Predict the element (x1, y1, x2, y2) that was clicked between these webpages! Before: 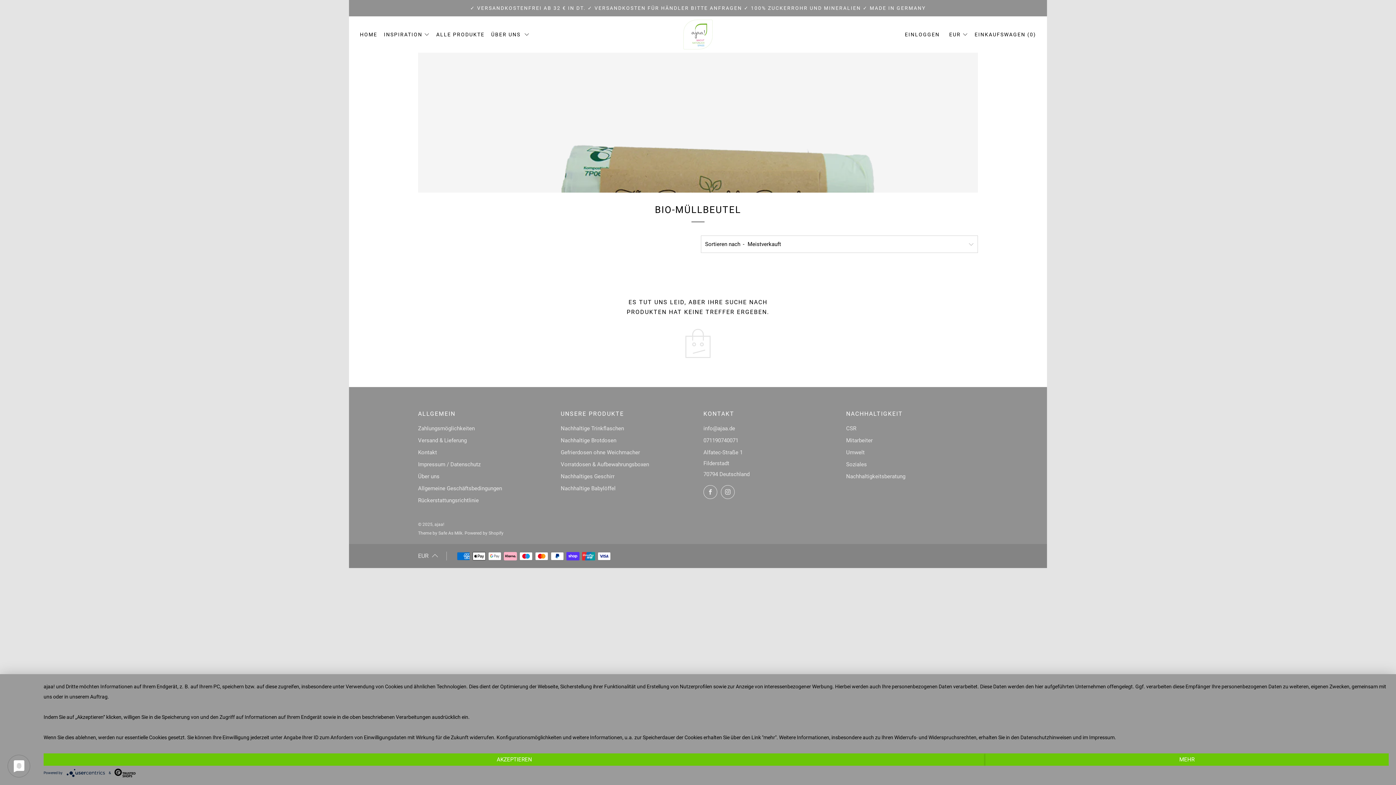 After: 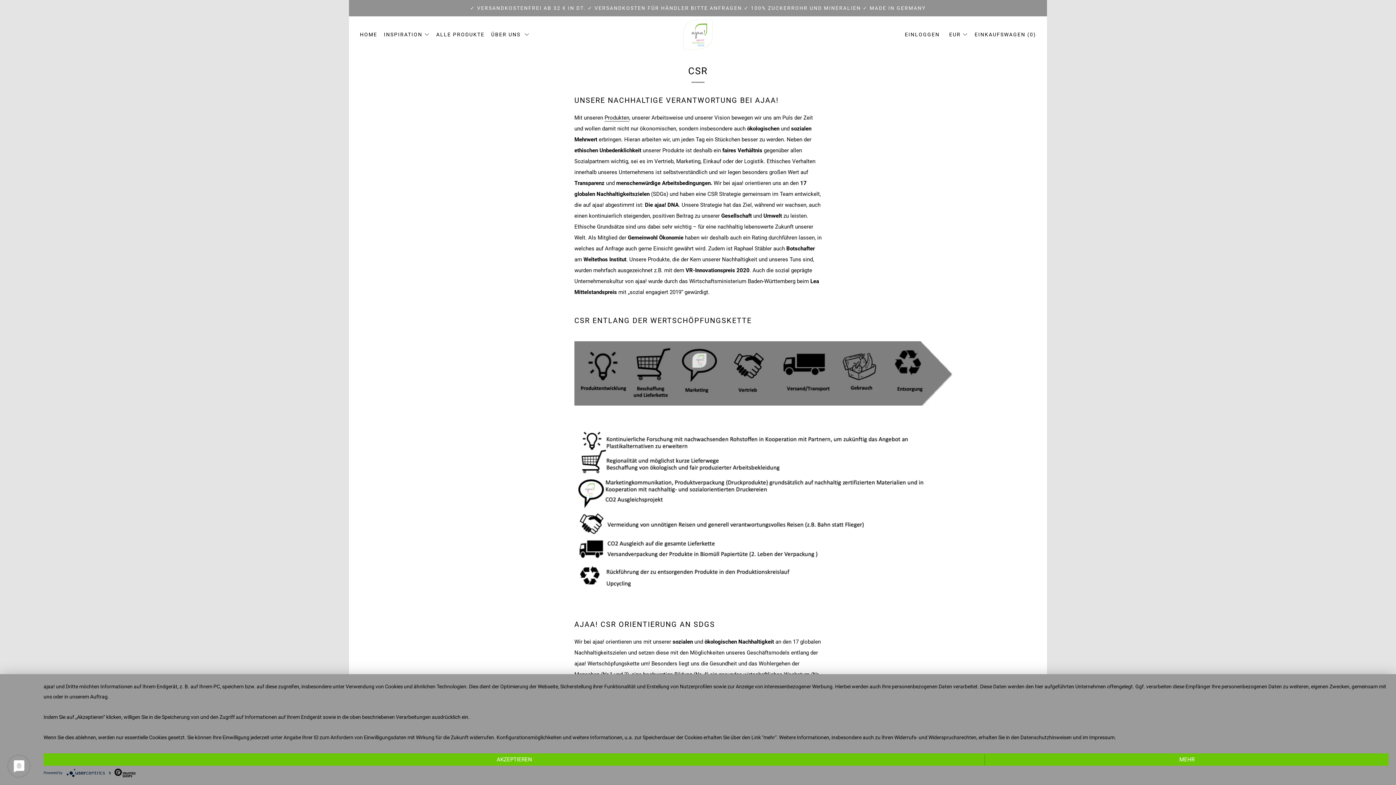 Action: bbox: (846, 425, 856, 432) label: CSR